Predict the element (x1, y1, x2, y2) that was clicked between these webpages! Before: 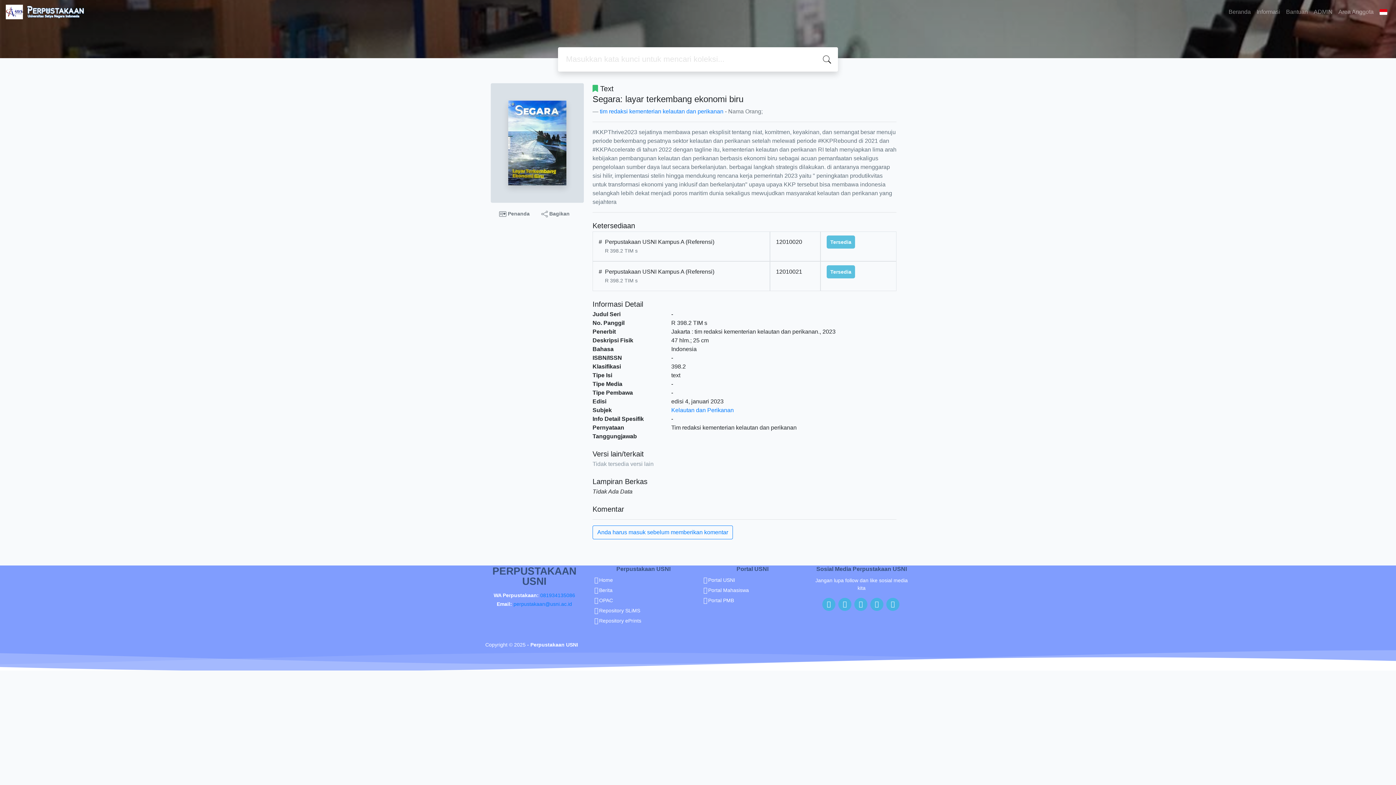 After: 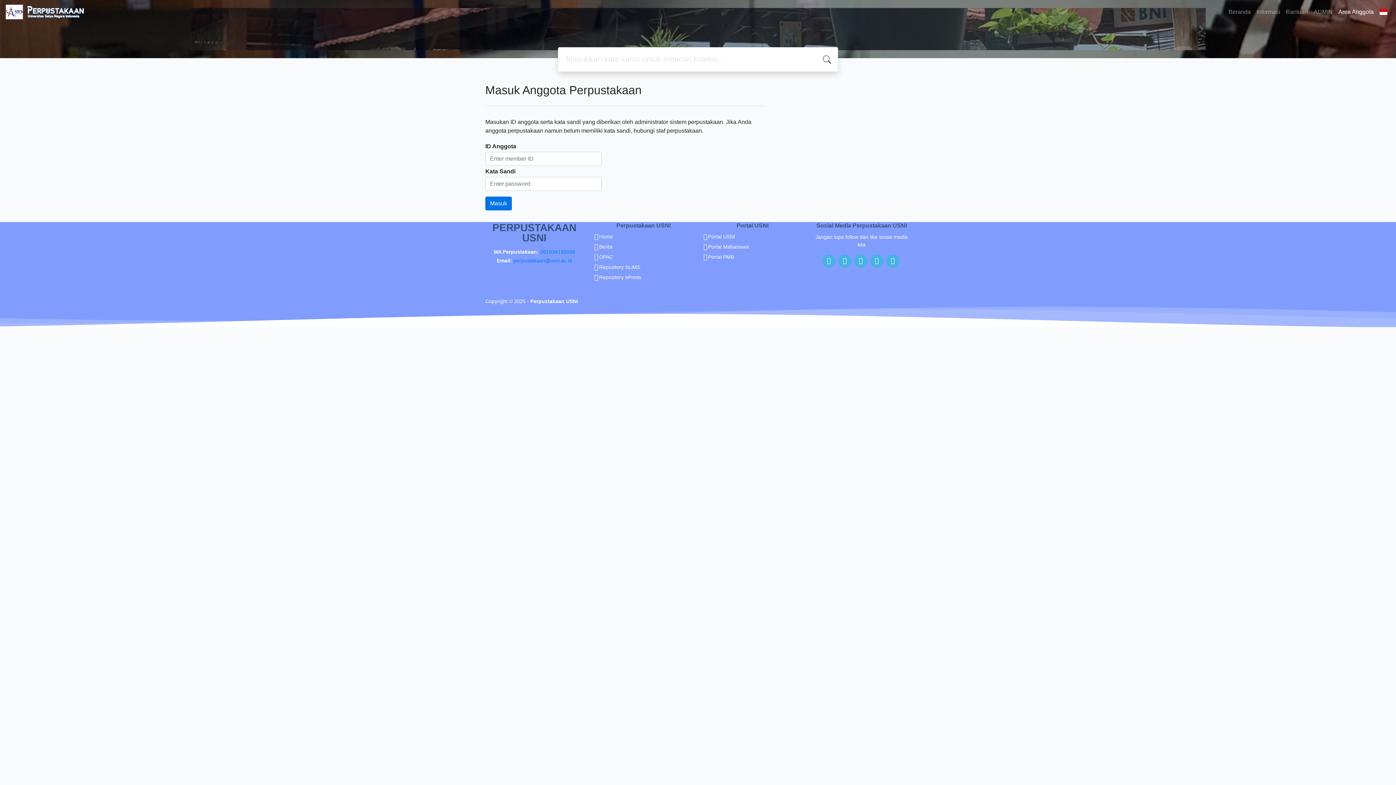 Action: label:  Penanda bbox: (496, 208, 532, 219)